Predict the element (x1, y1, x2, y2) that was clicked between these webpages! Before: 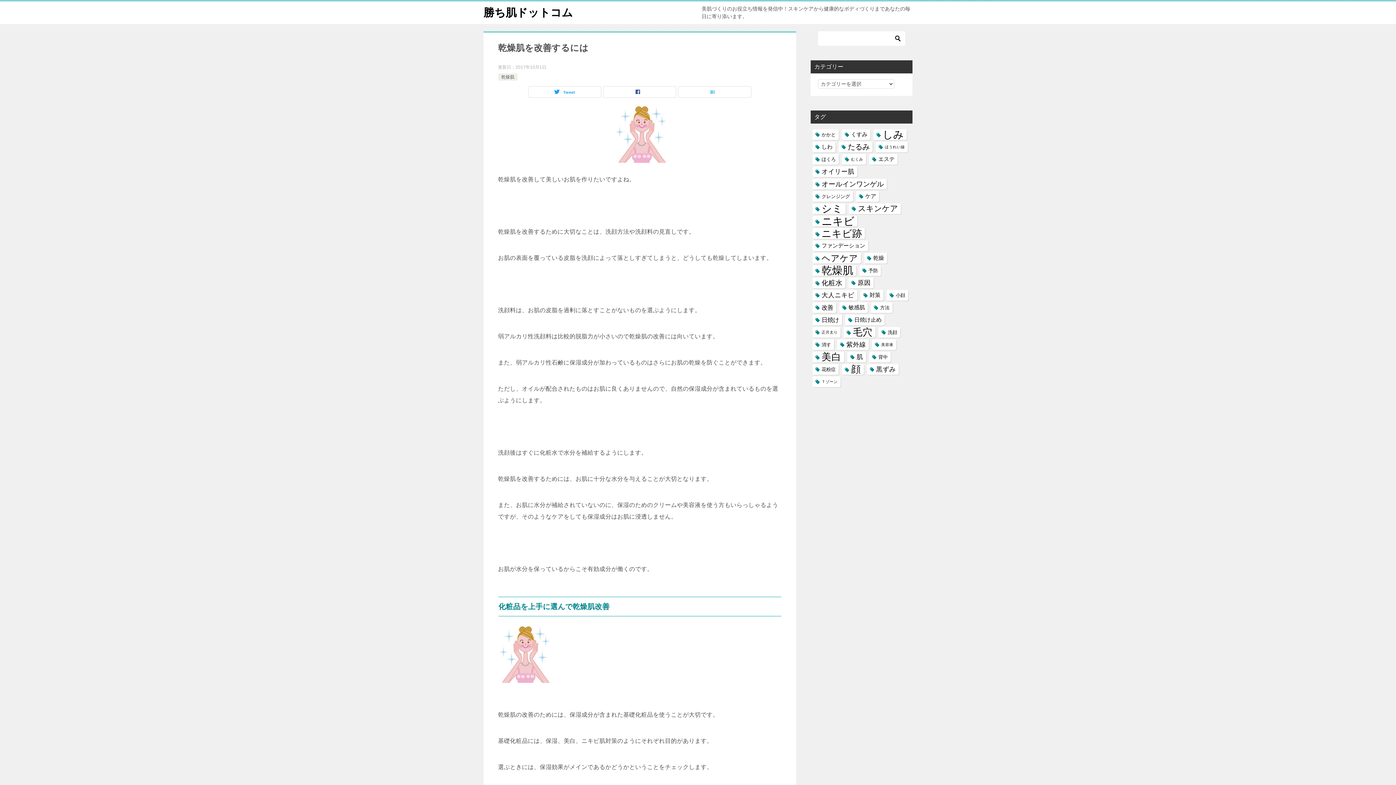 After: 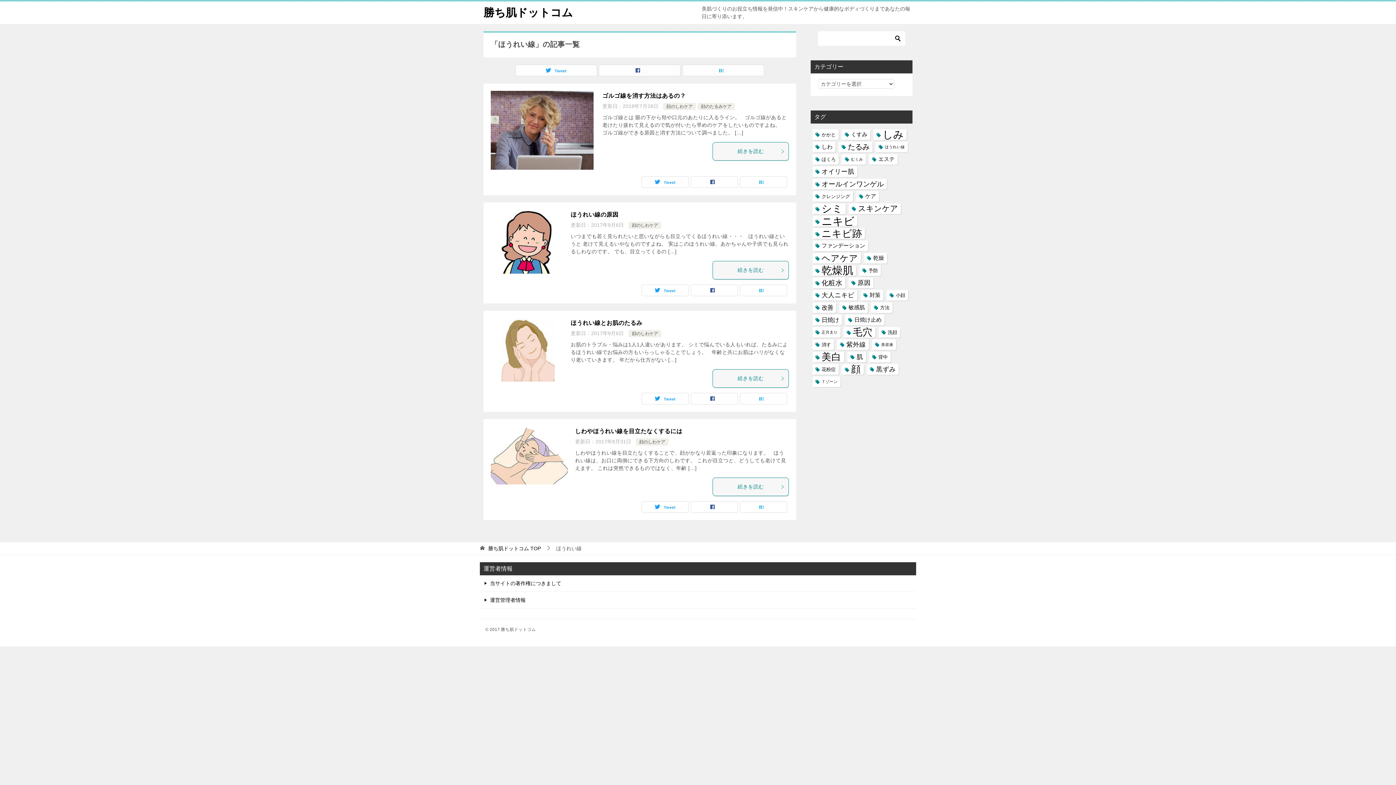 Action: bbox: (876, 141, 908, 152) label: ほうれい線 (4個の項目)